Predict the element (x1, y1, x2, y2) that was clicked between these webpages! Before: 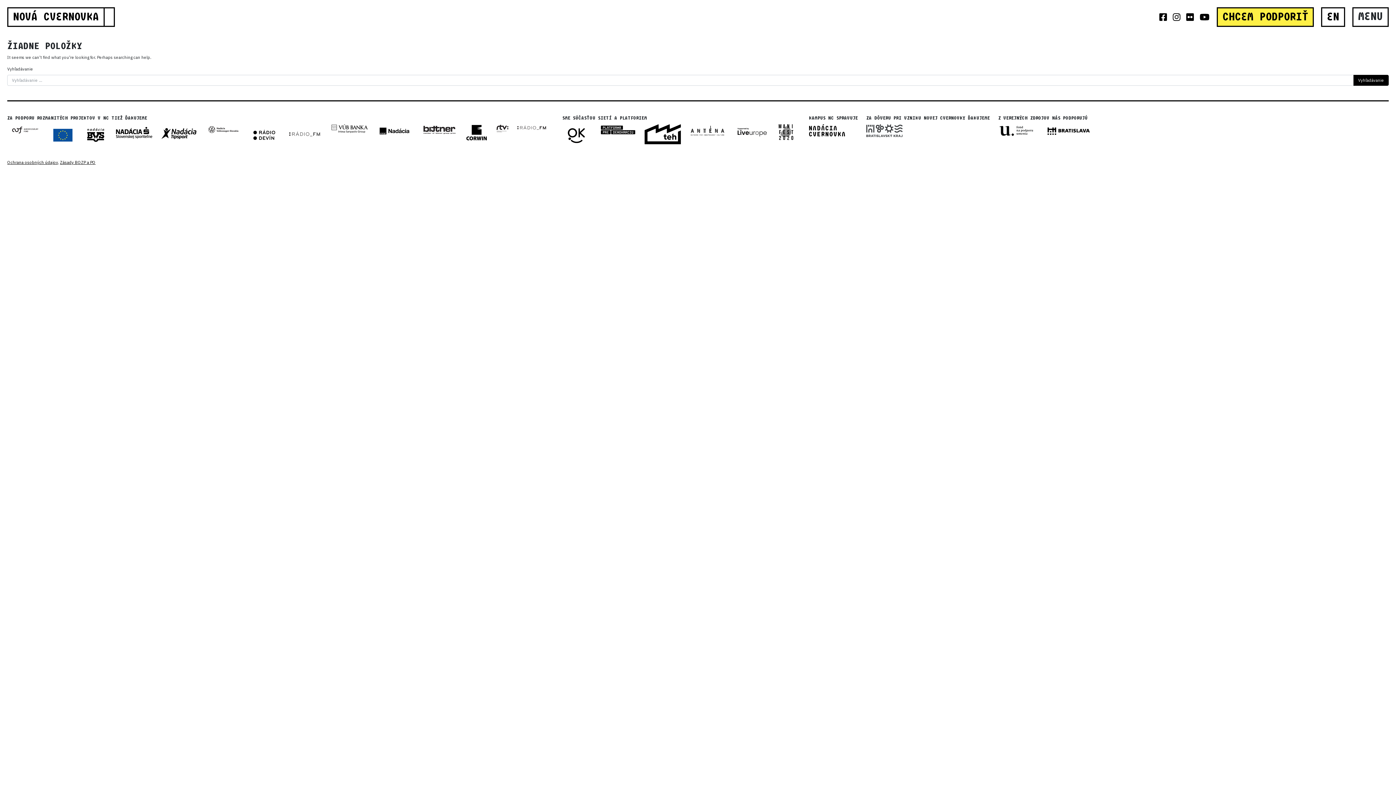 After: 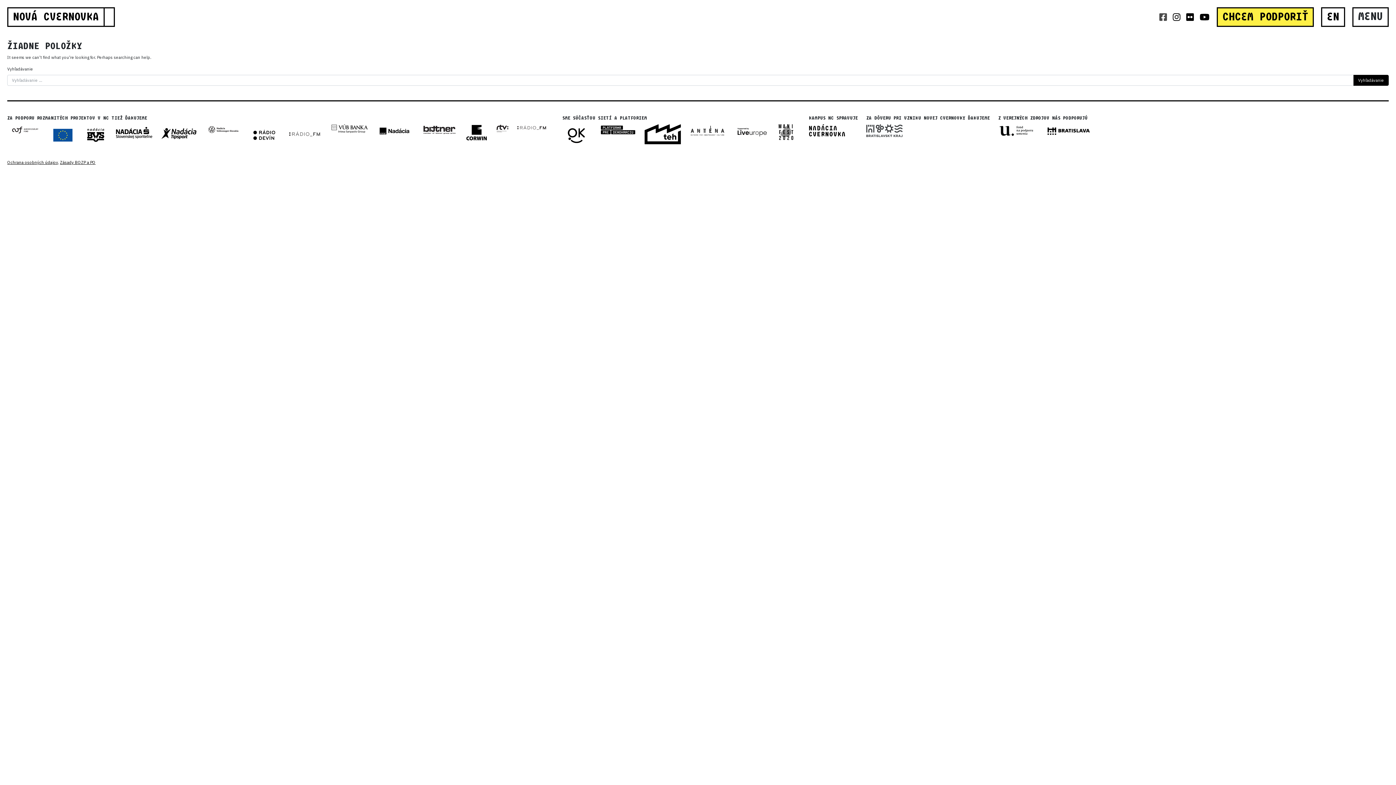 Action: bbox: (1159, 12, 1167, 21)